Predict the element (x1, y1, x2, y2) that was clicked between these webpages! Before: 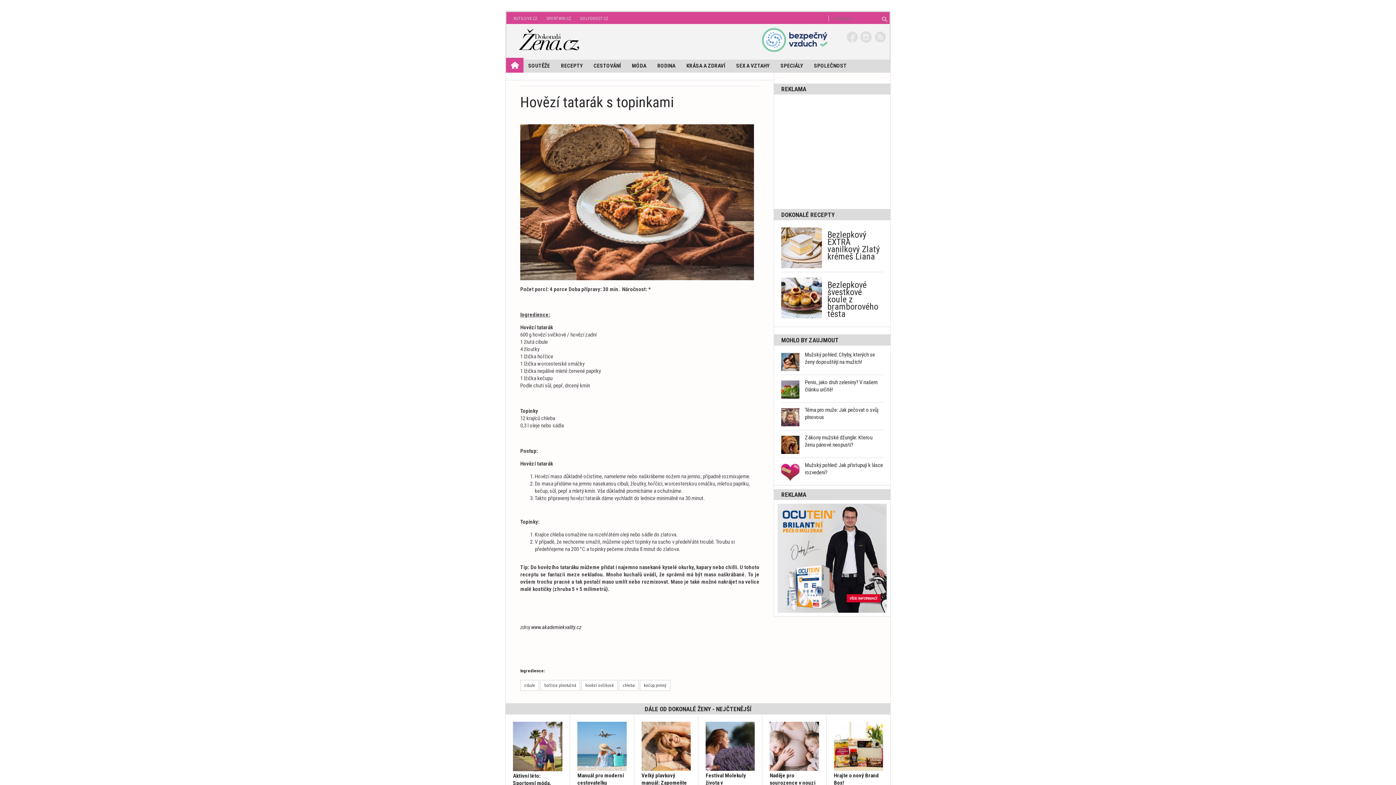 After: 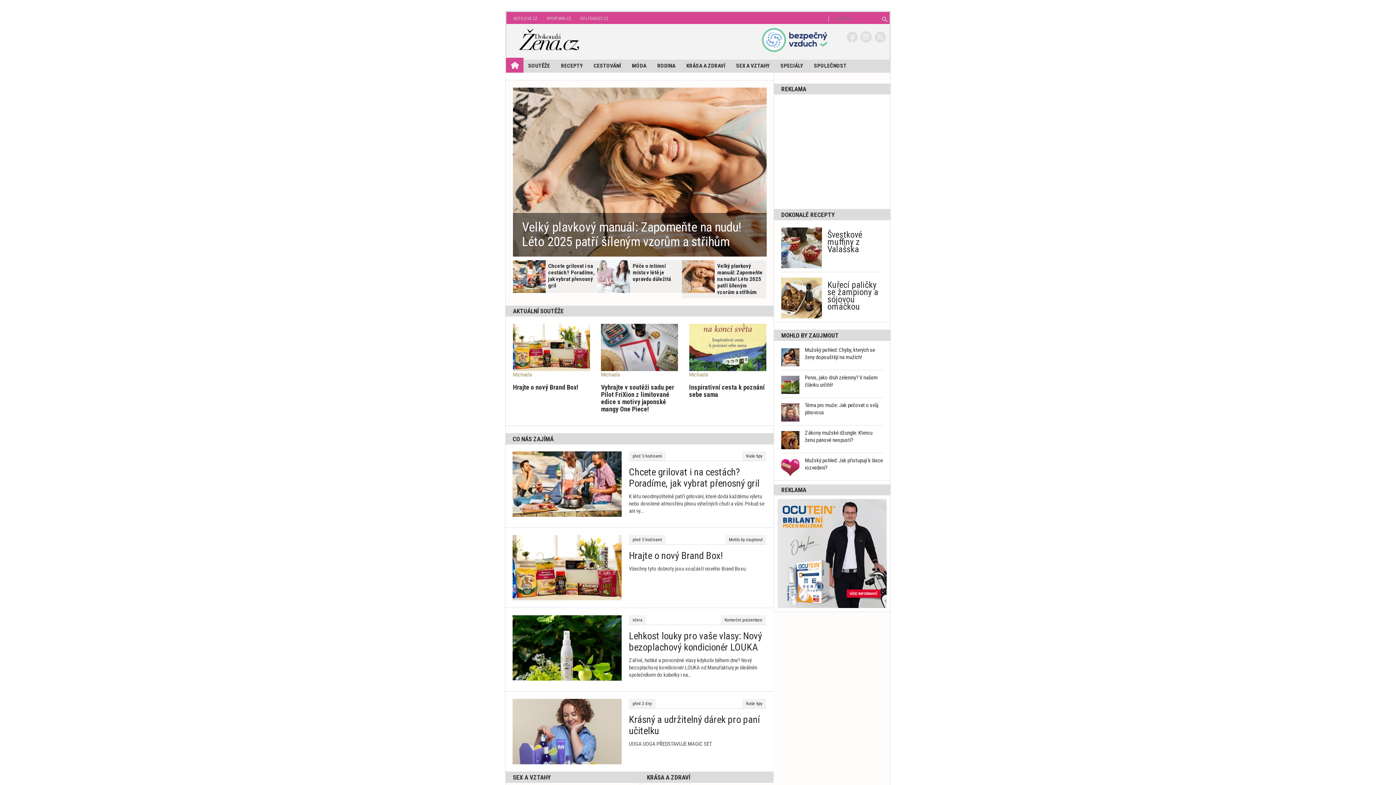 Action: bbox: (510, 27, 583, 54)